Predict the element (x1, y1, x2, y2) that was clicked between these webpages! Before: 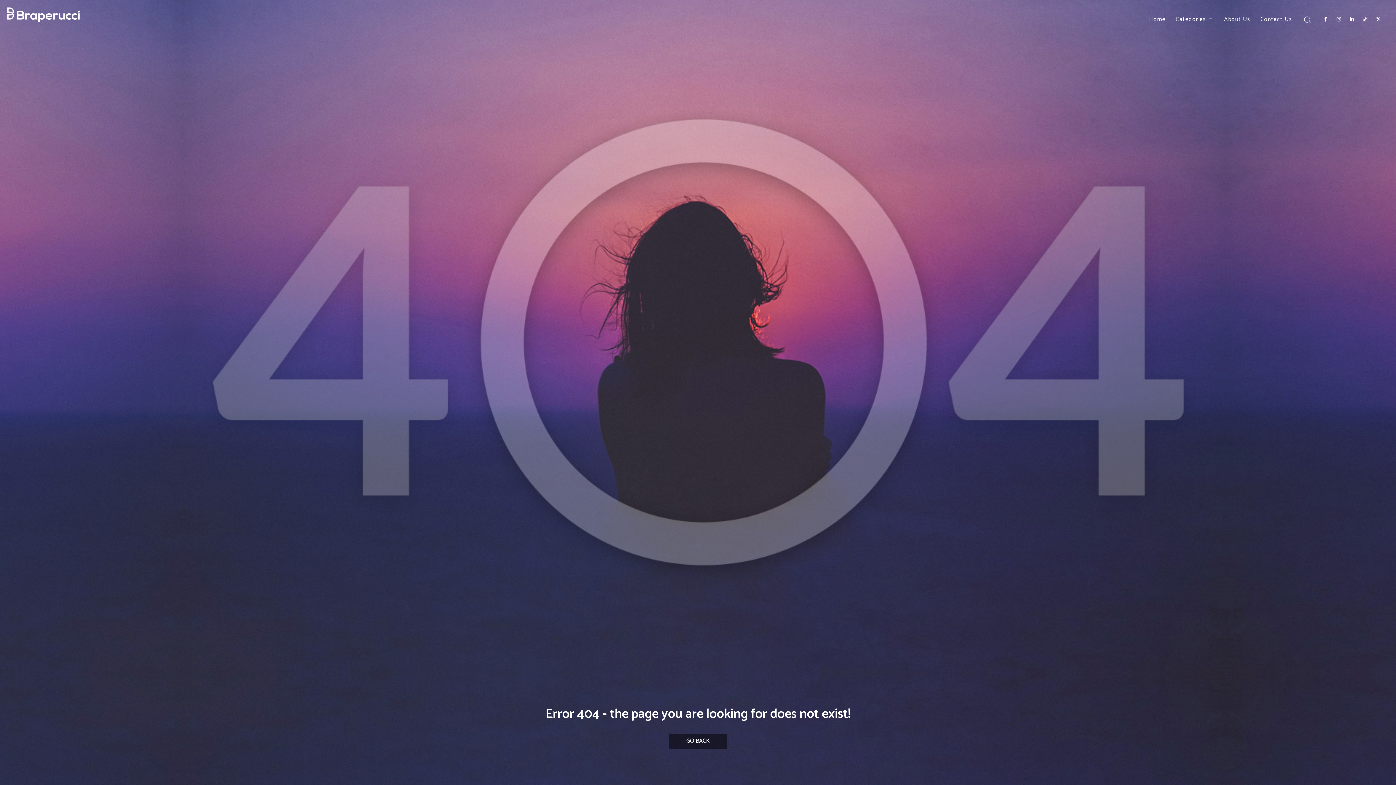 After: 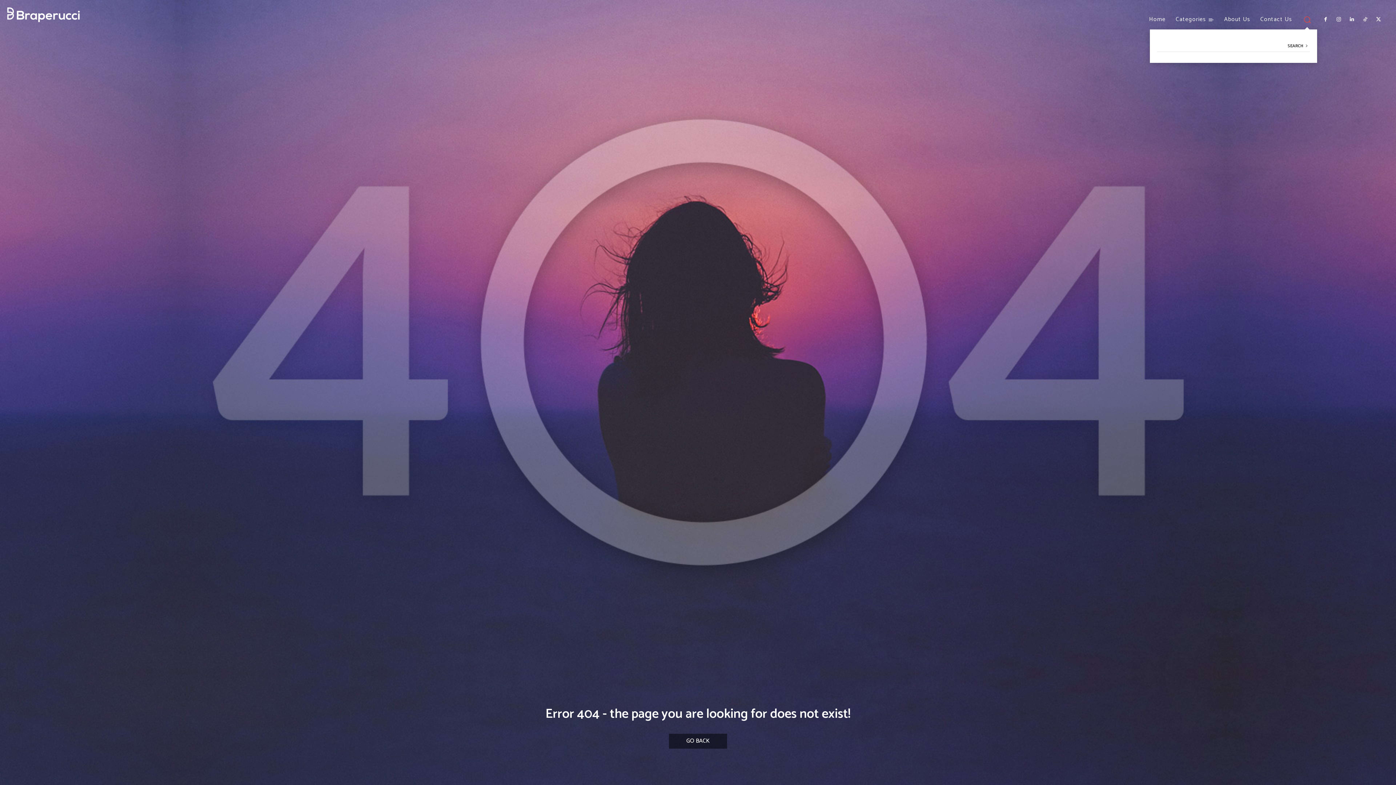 Action: bbox: (1297, 9, 1317, 29) label: Search